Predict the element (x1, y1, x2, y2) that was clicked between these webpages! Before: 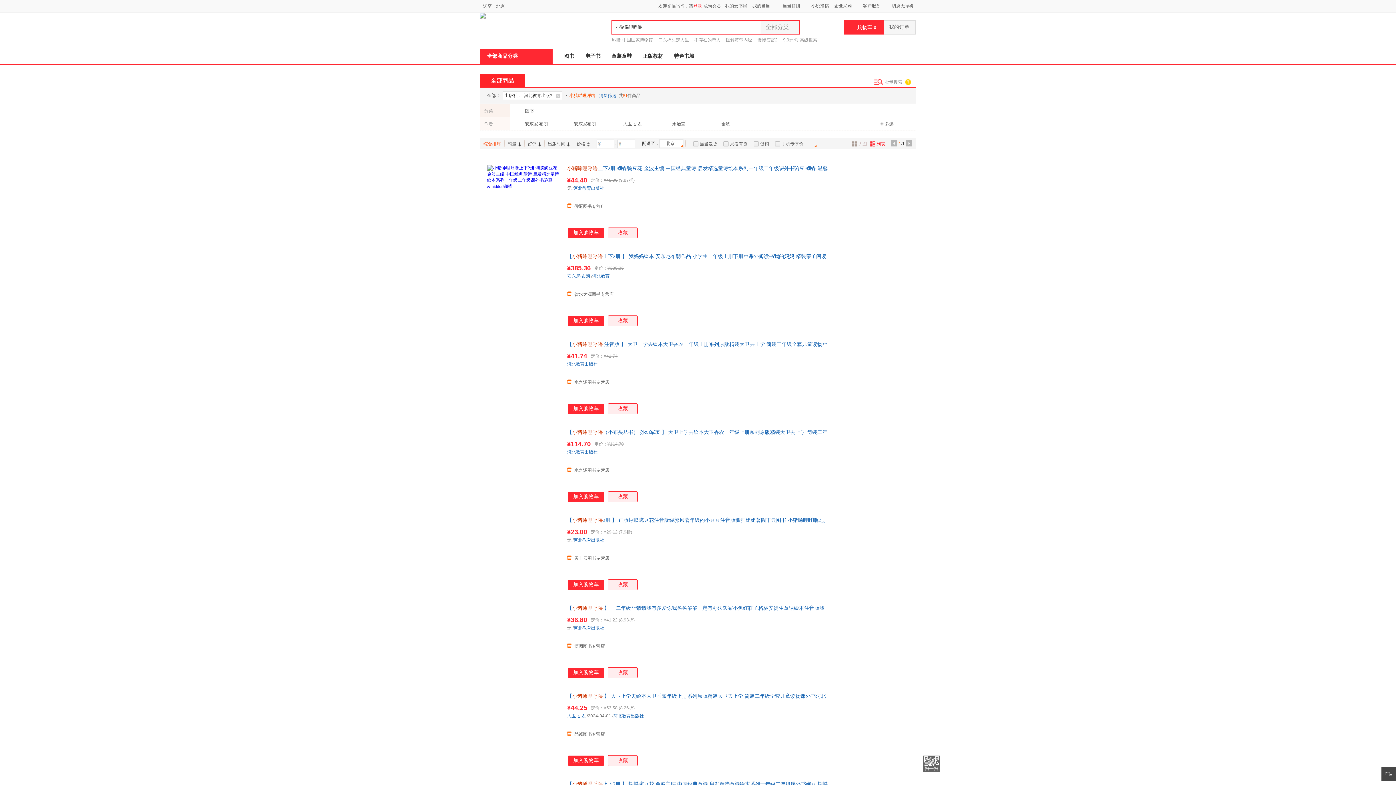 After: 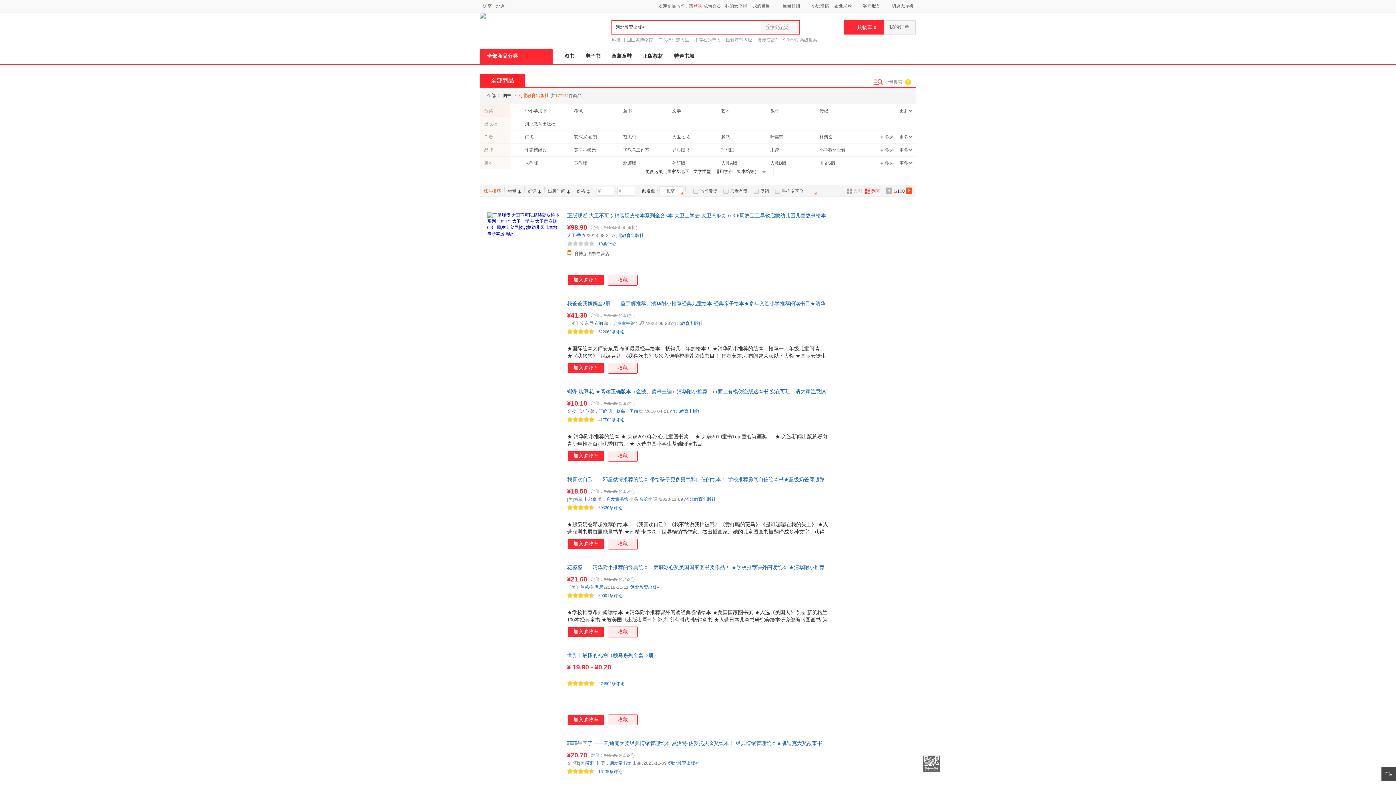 Action: label: 河北教育出版社 bbox: (573, 537, 604, 542)